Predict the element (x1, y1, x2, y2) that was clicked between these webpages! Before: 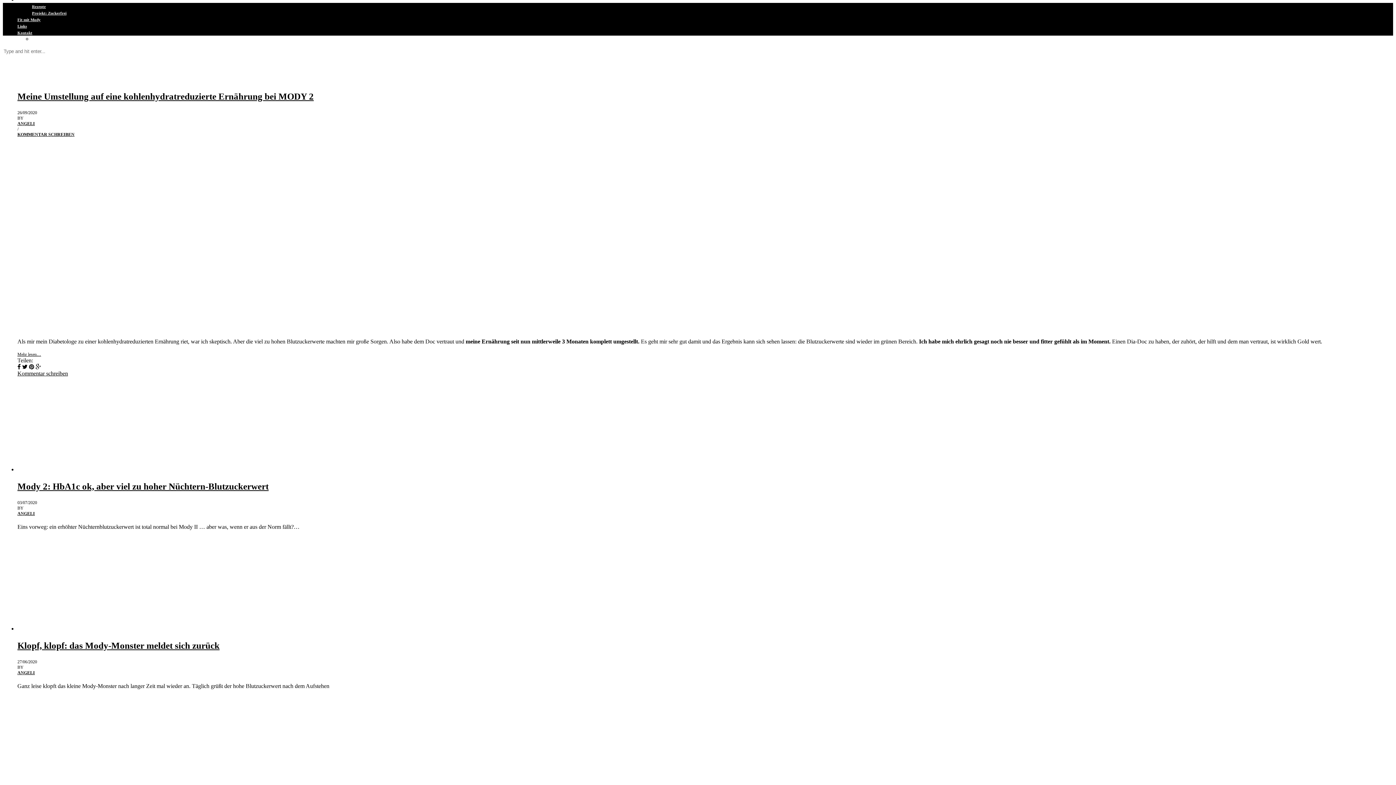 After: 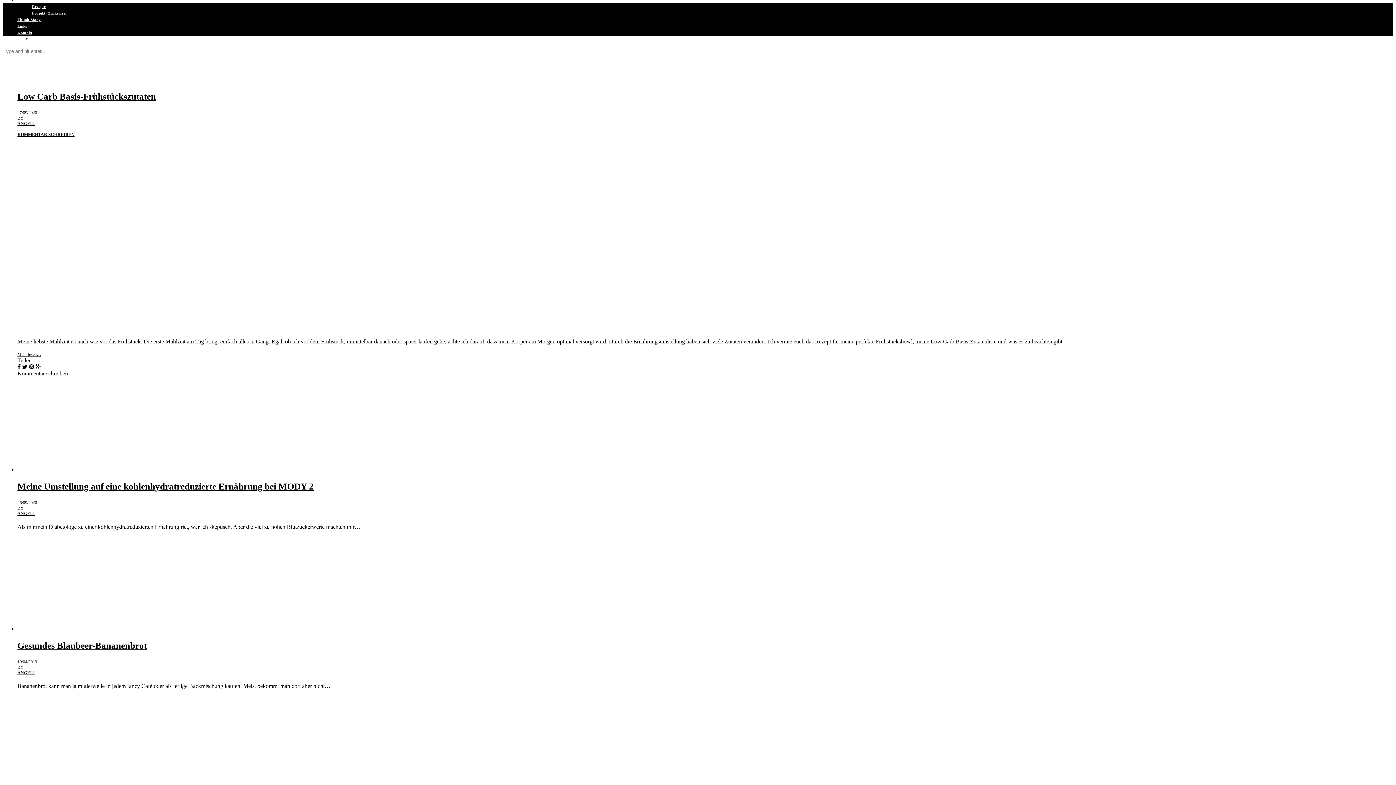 Action: label: Ernährung bbox: (17, -2, 36, 2)